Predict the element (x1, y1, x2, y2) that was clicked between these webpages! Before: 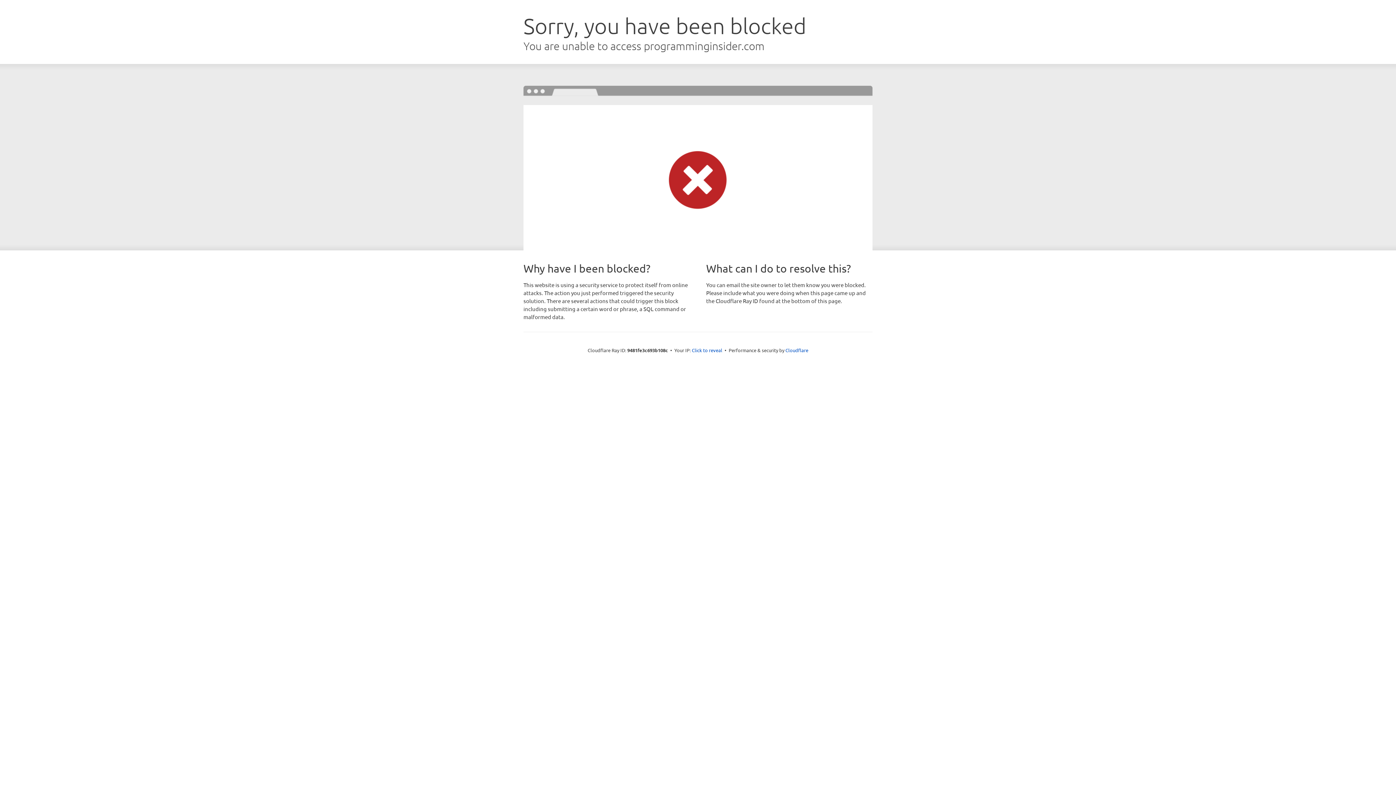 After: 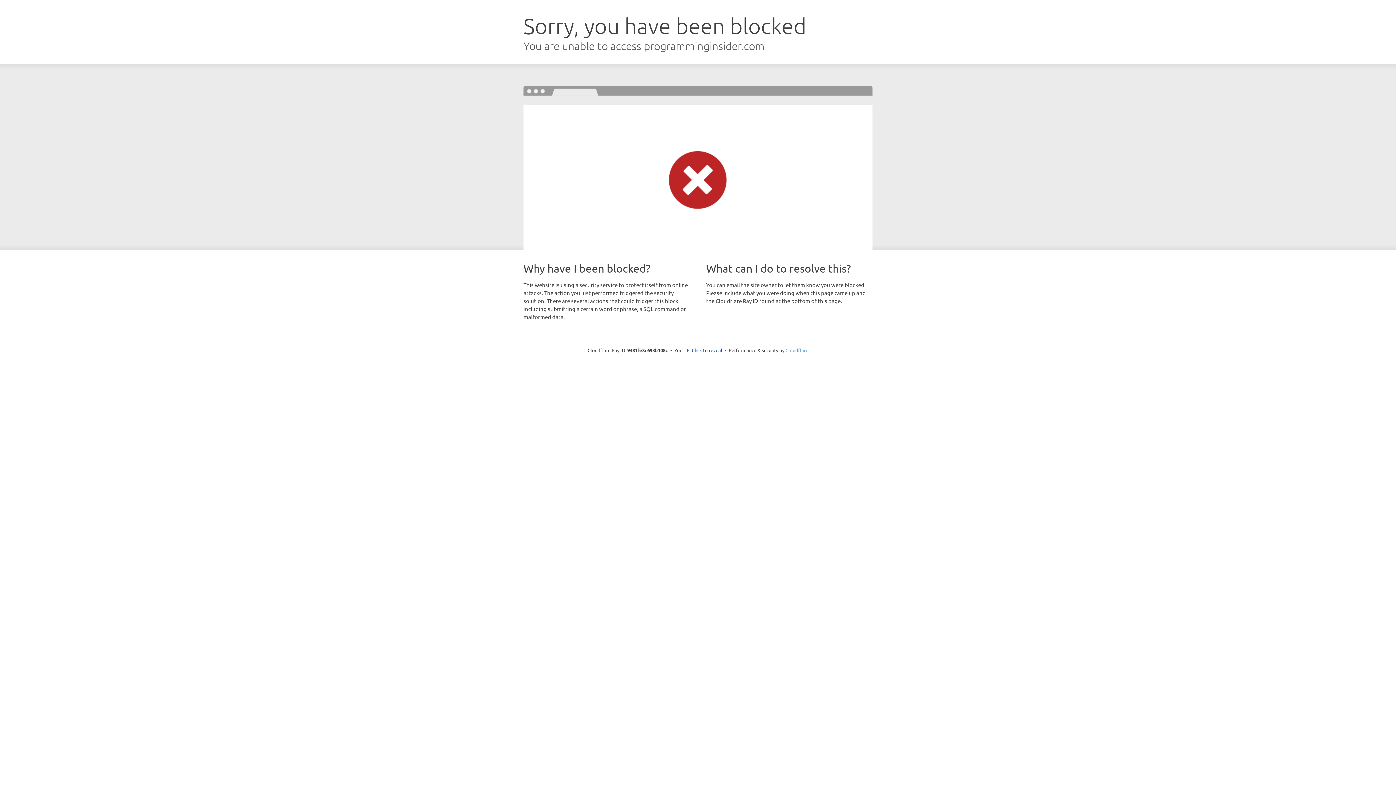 Action: label: Cloudflare bbox: (785, 347, 808, 353)